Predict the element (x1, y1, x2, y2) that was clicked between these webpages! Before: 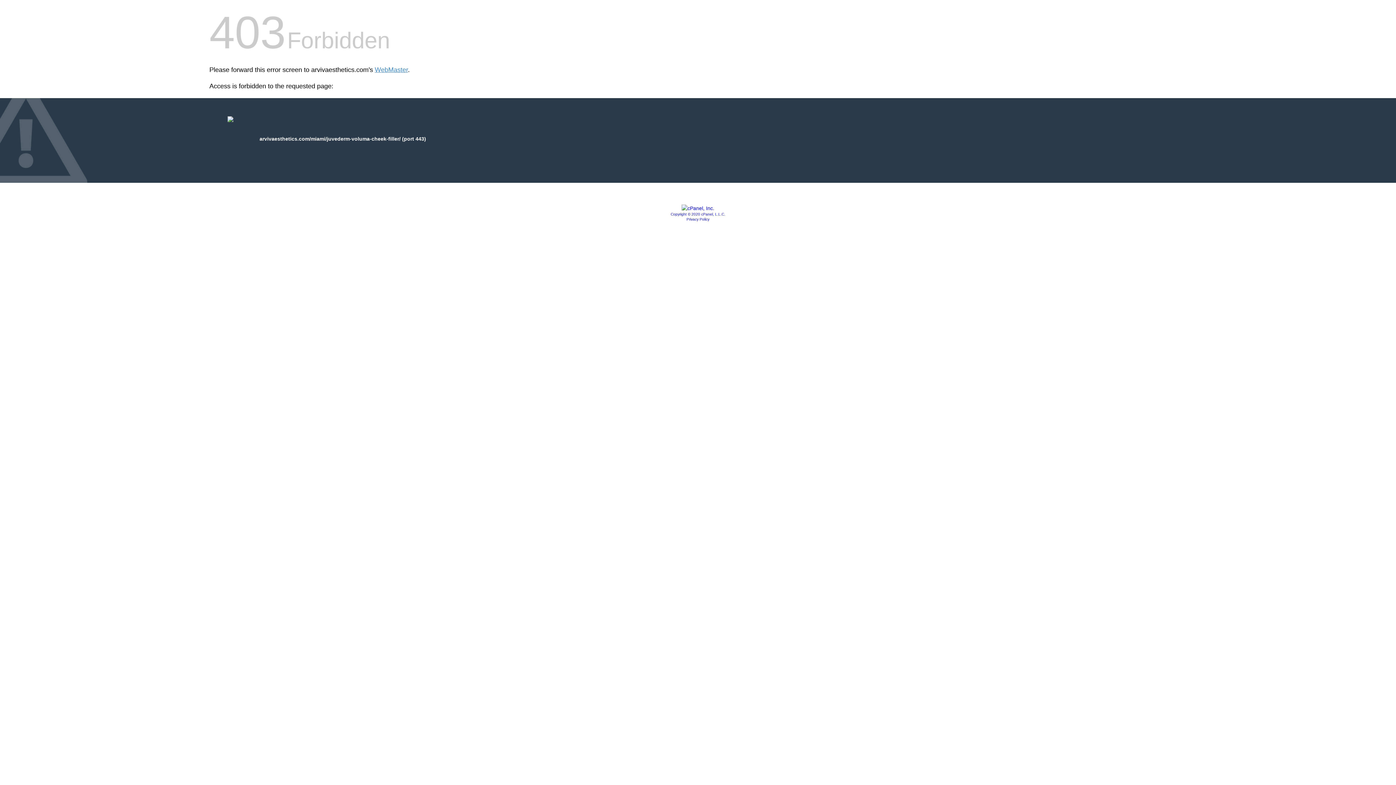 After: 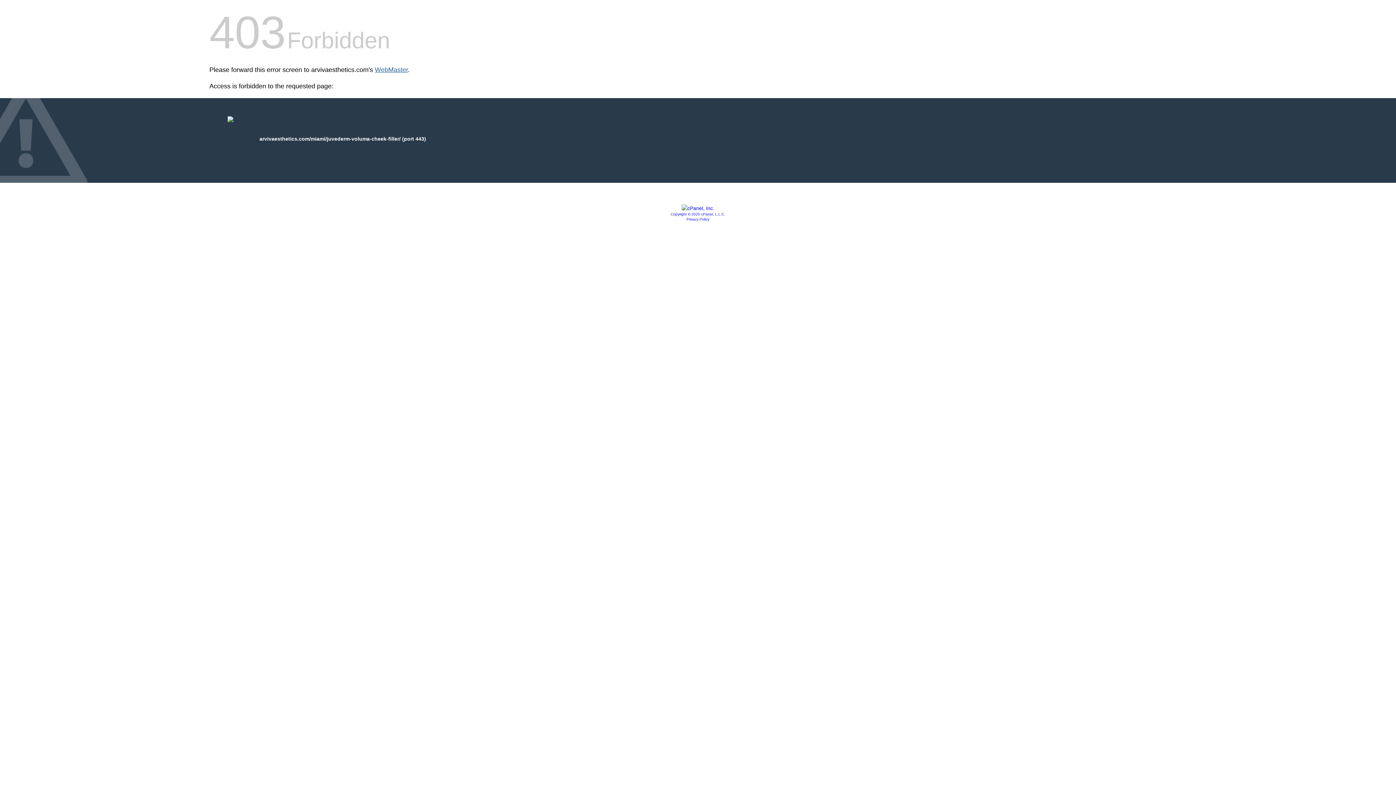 Action: label: WebMaster bbox: (374, 66, 408, 73)